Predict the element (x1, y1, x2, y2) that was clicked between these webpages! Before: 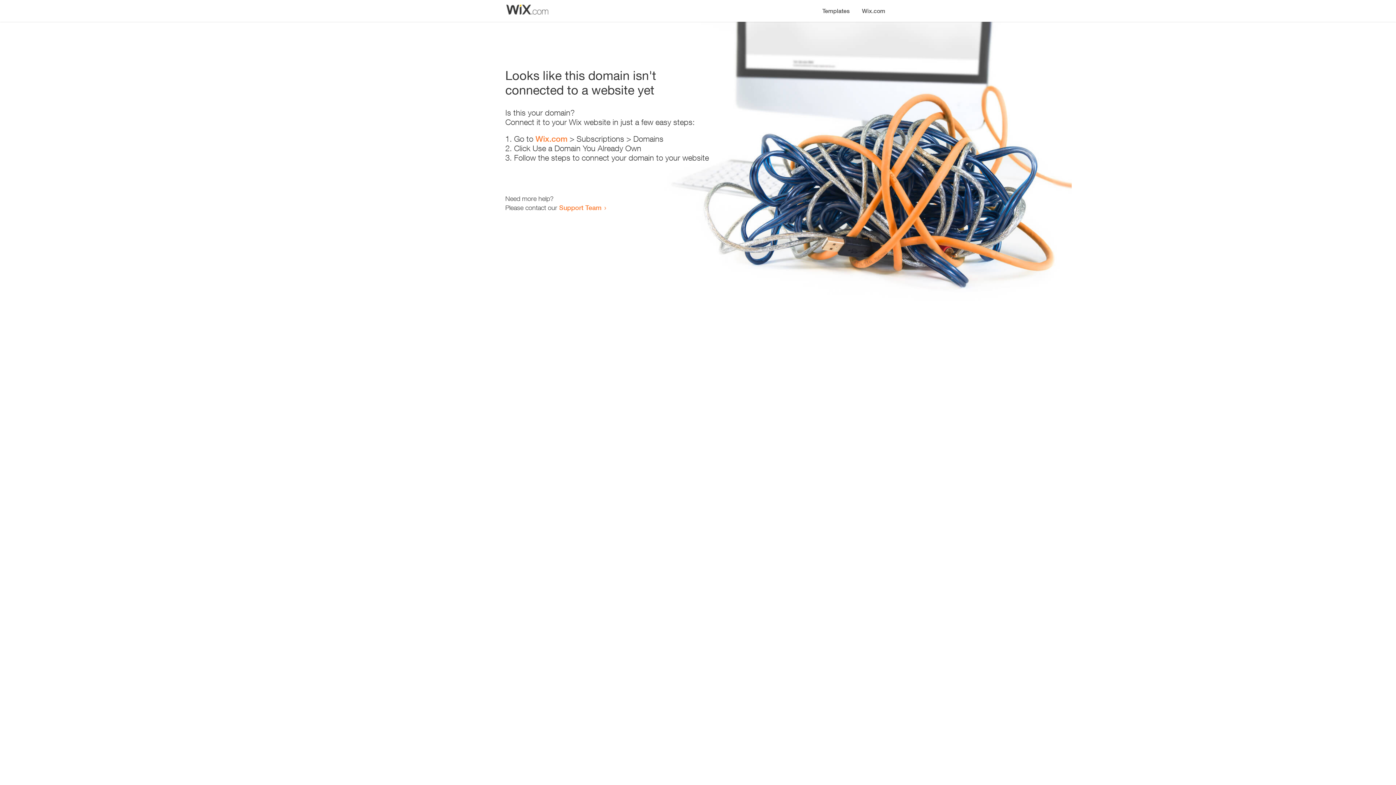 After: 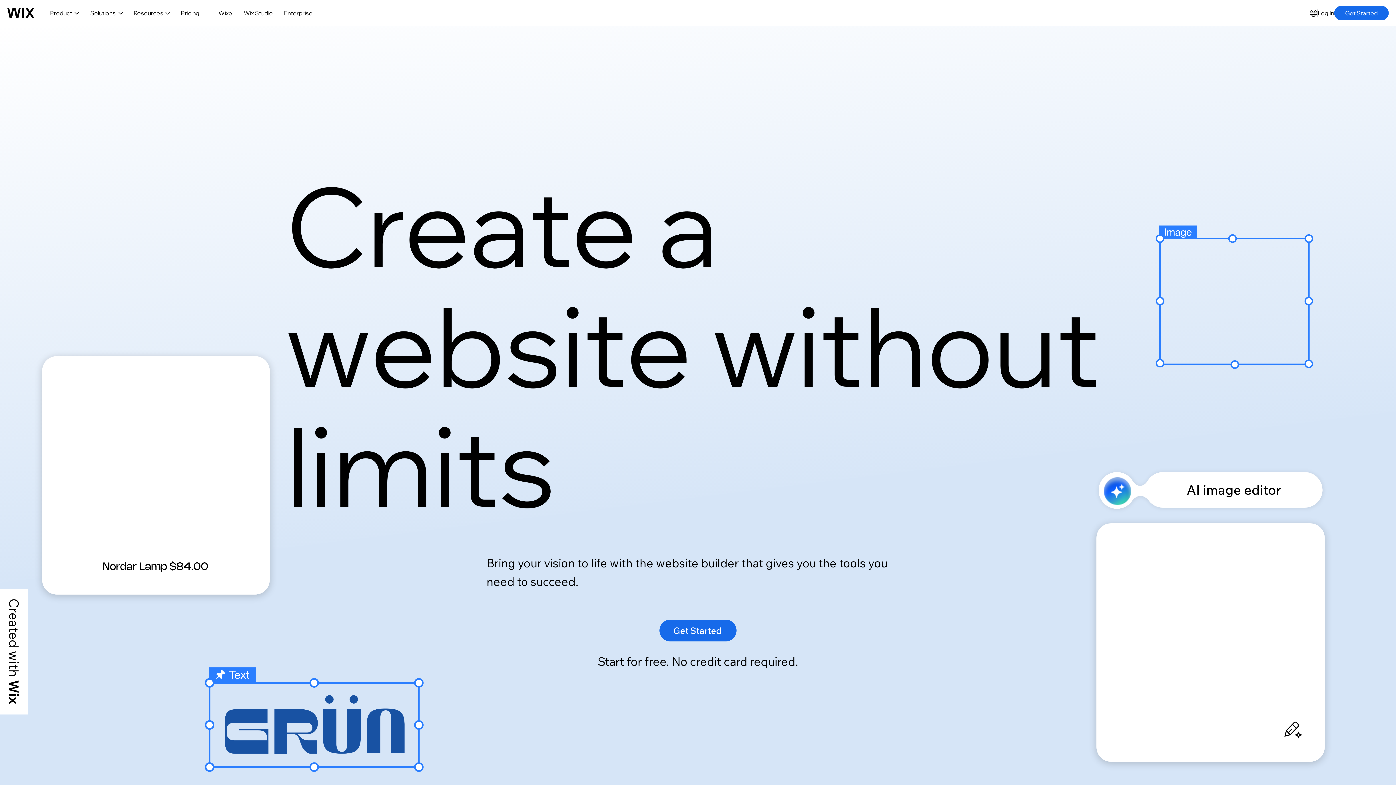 Action: label: Wix.com bbox: (535, 134, 567, 143)